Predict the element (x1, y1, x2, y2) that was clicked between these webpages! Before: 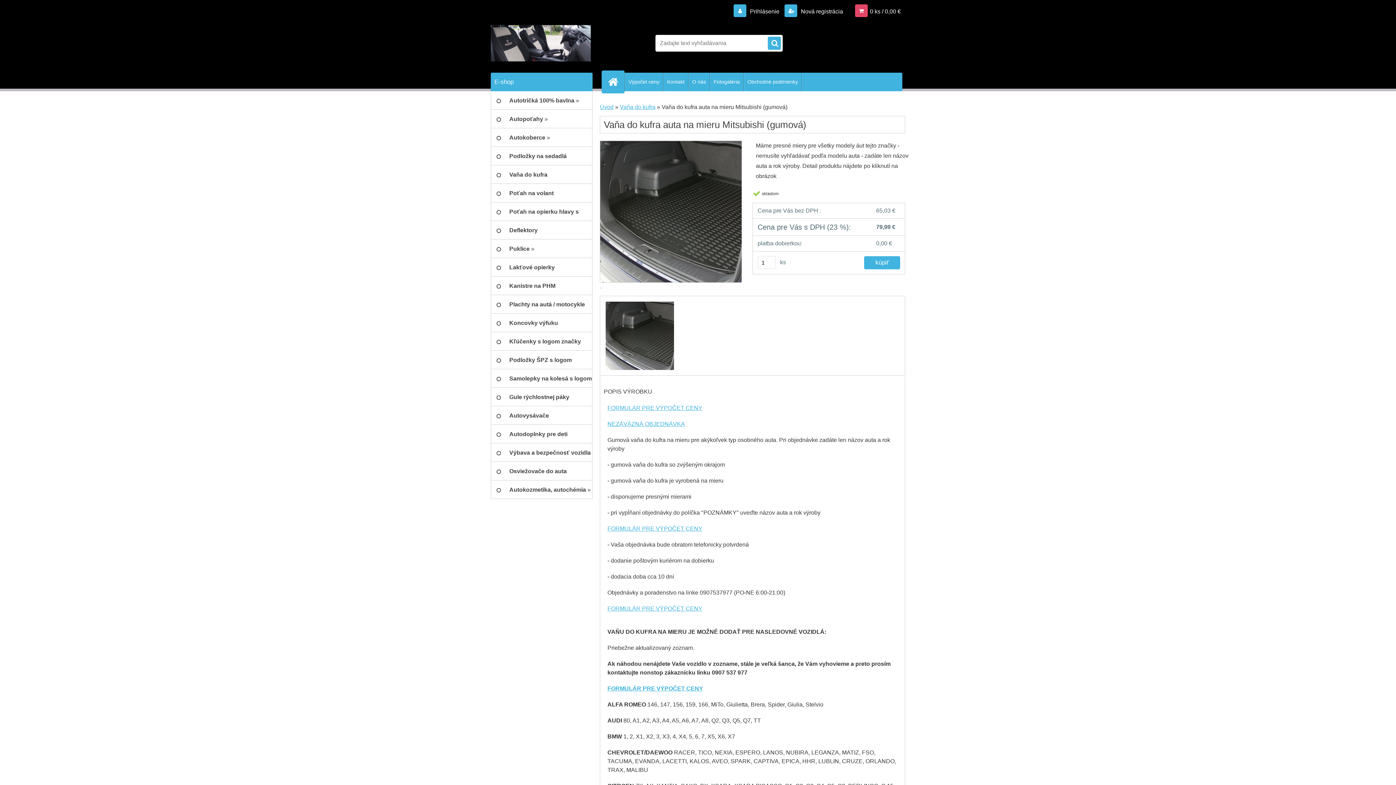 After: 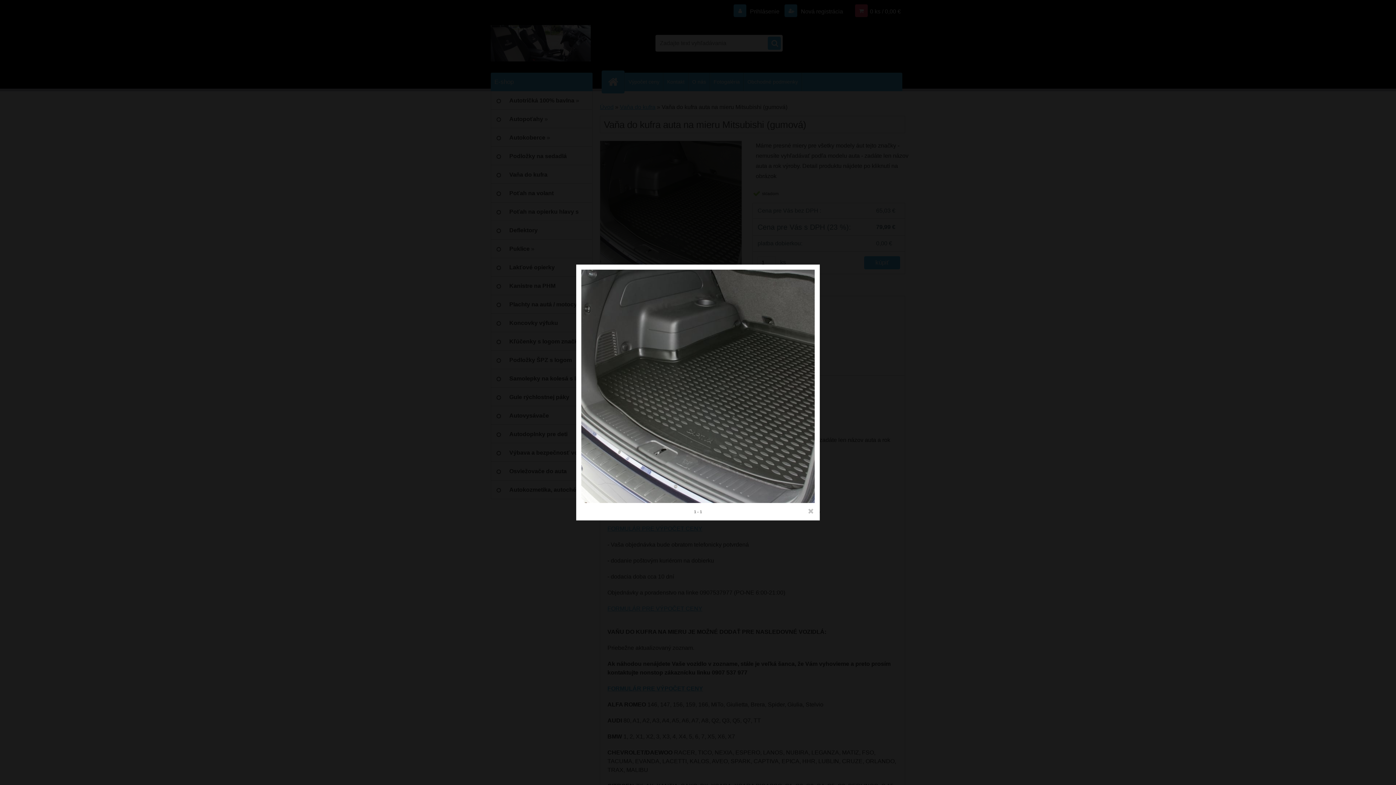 Action: bbox: (604, 299, 674, 305)